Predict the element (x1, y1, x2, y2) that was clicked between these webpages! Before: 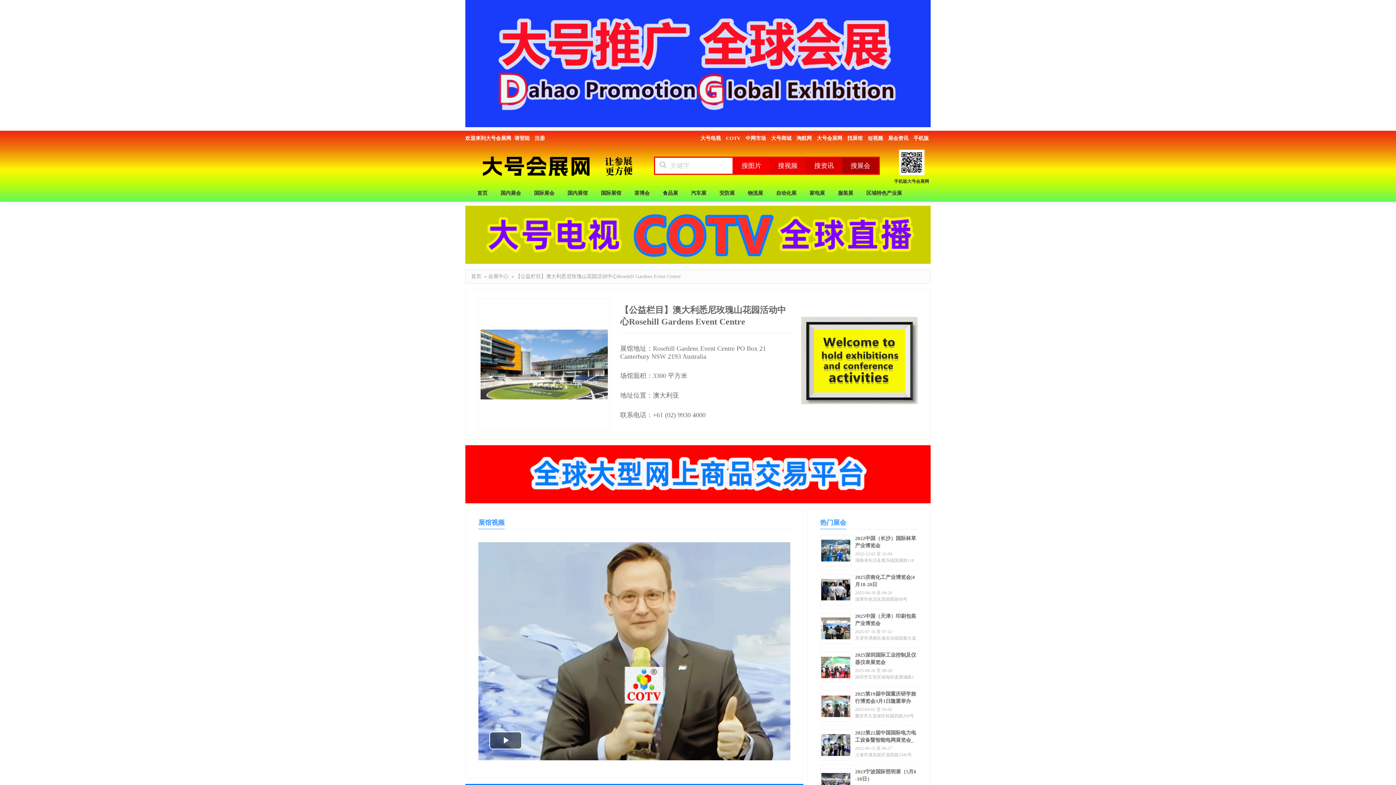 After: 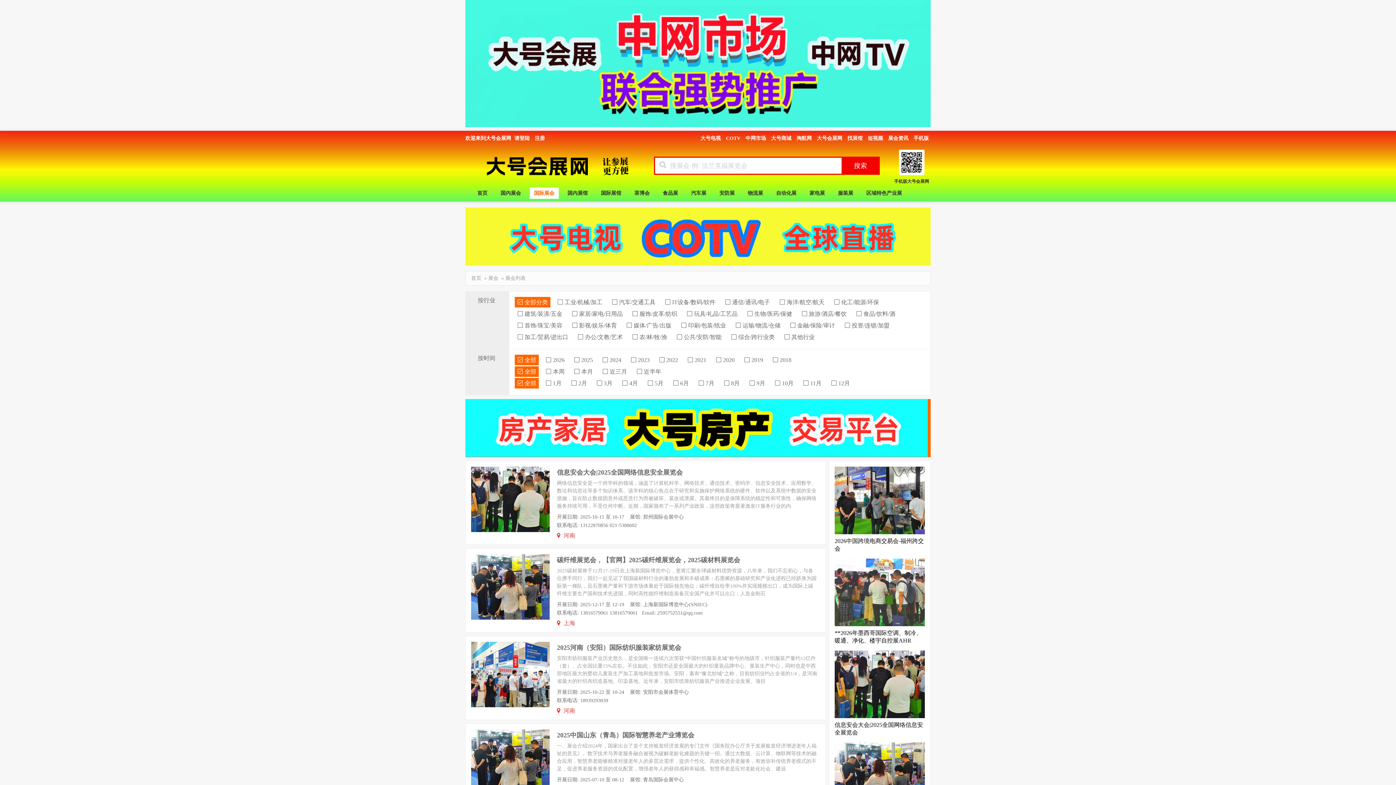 Action: bbox: (529, 187, 558, 198) label: 国际展会